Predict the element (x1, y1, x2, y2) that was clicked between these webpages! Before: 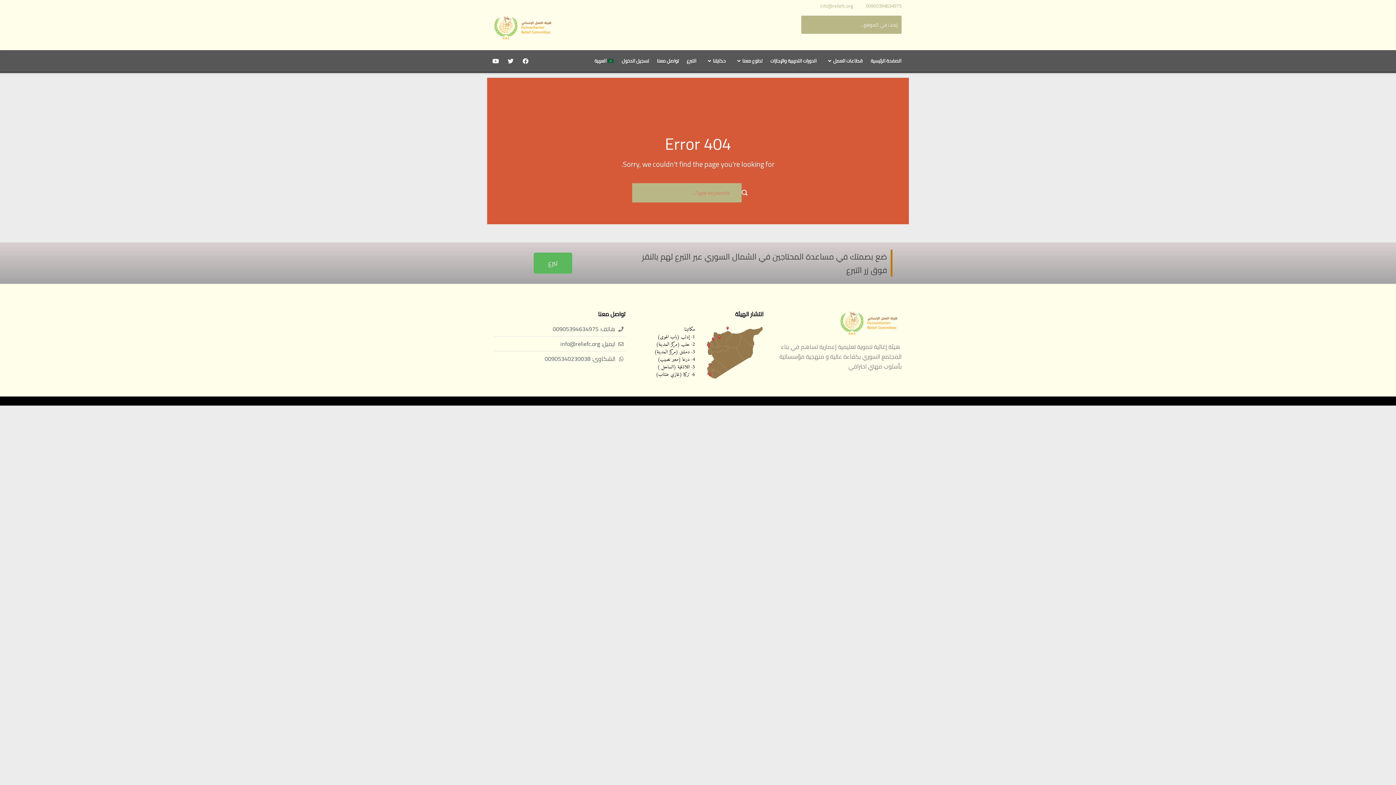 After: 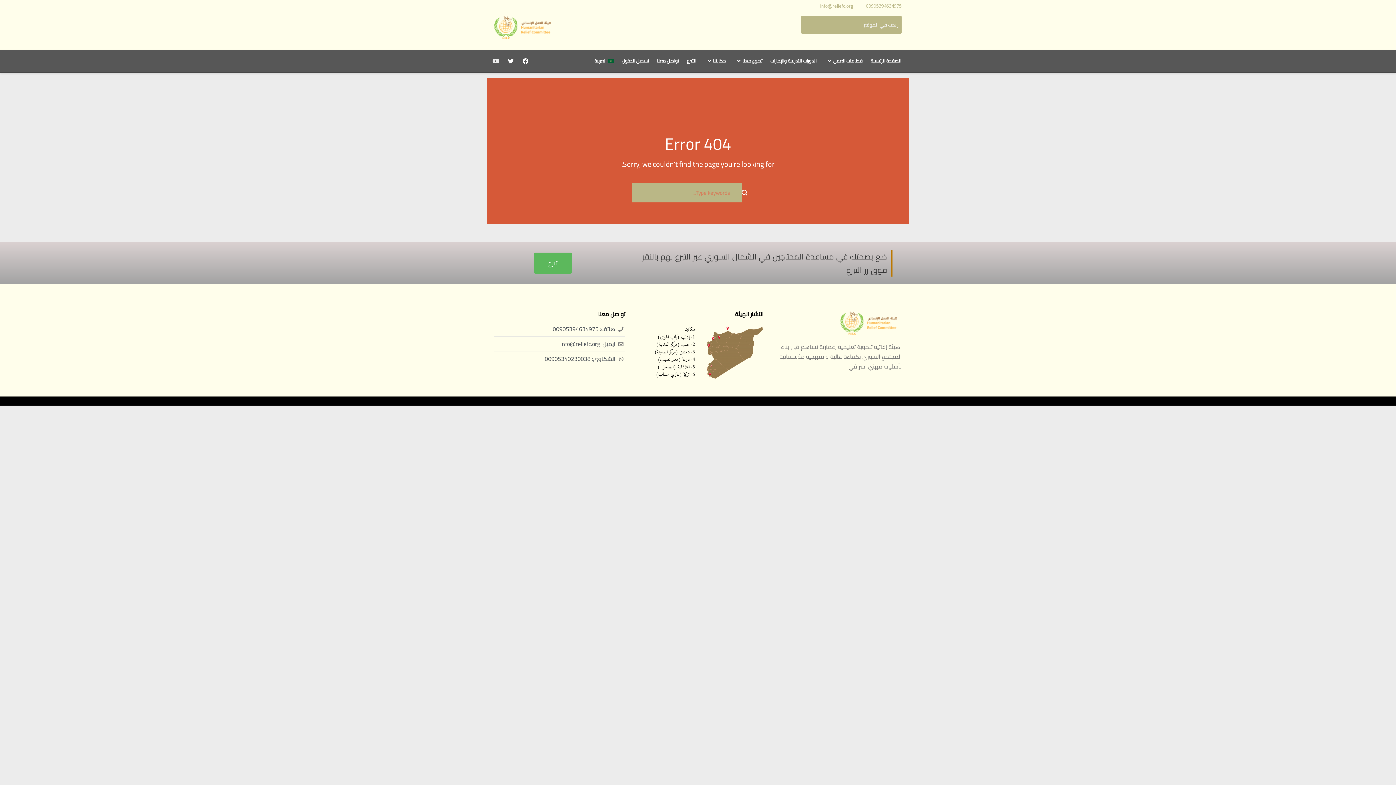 Action: bbox: (490, 55, 502, 66) label: Youtube